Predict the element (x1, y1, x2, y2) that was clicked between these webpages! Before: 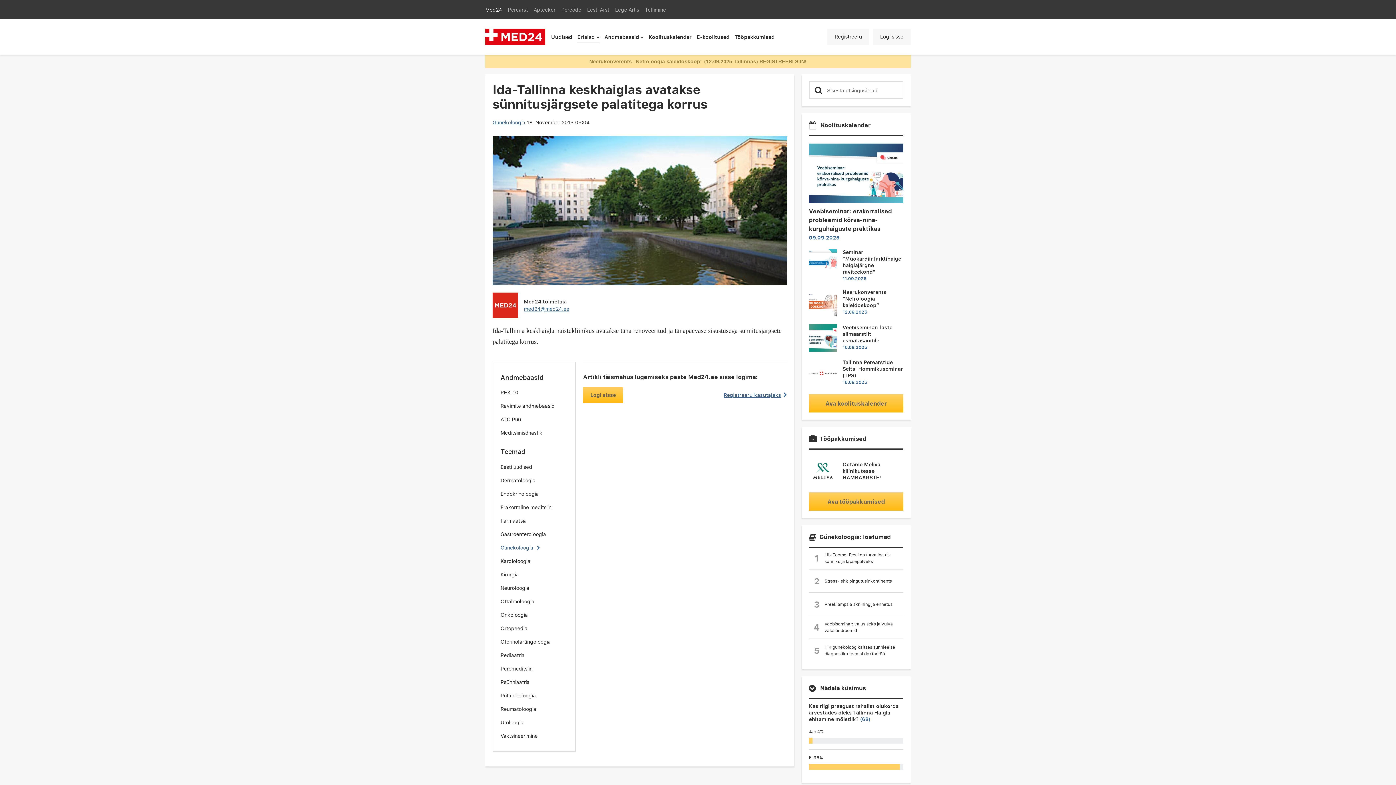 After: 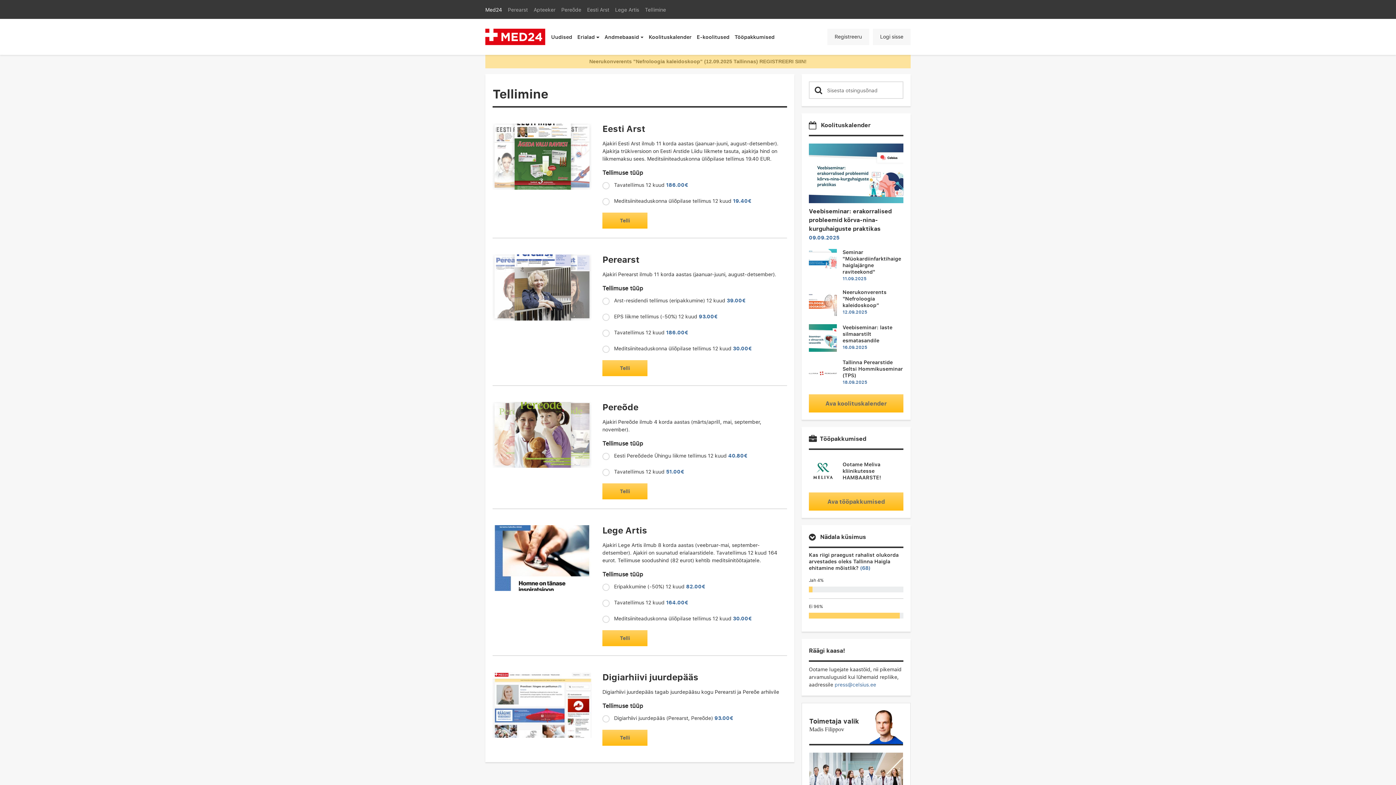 Action: label: Tellimine bbox: (645, 0, 666, 18)